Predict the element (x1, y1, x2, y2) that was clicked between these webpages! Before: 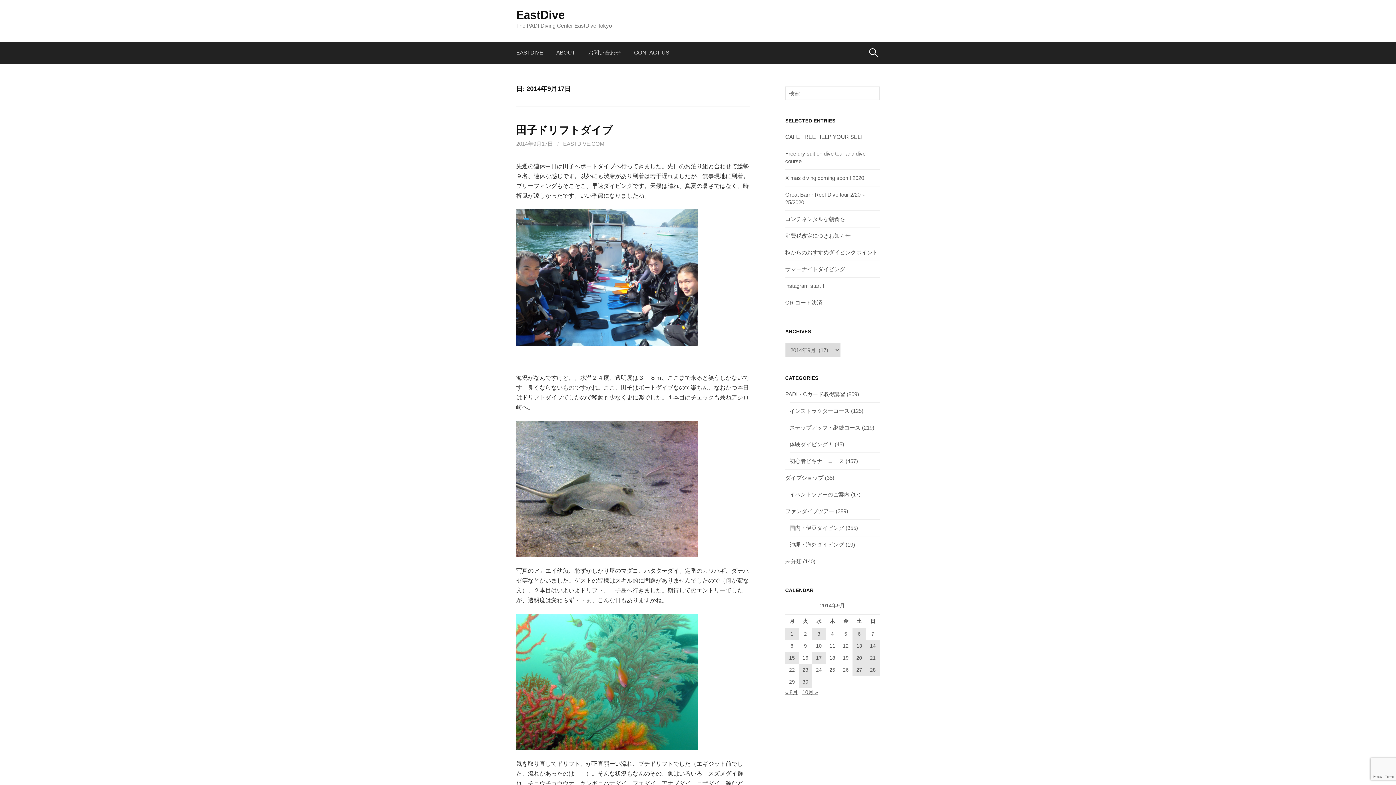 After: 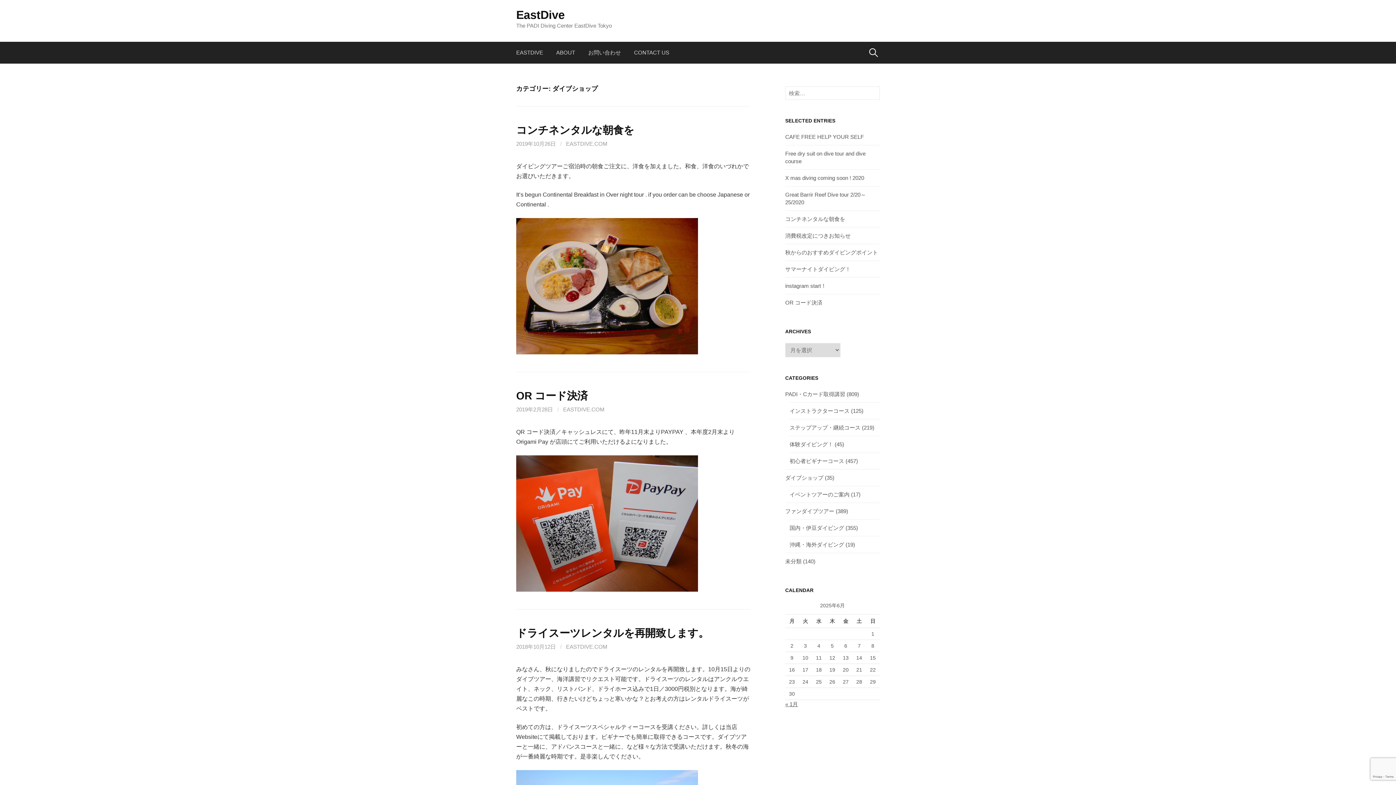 Action: label: ダイブショップ bbox: (785, 474, 823, 481)